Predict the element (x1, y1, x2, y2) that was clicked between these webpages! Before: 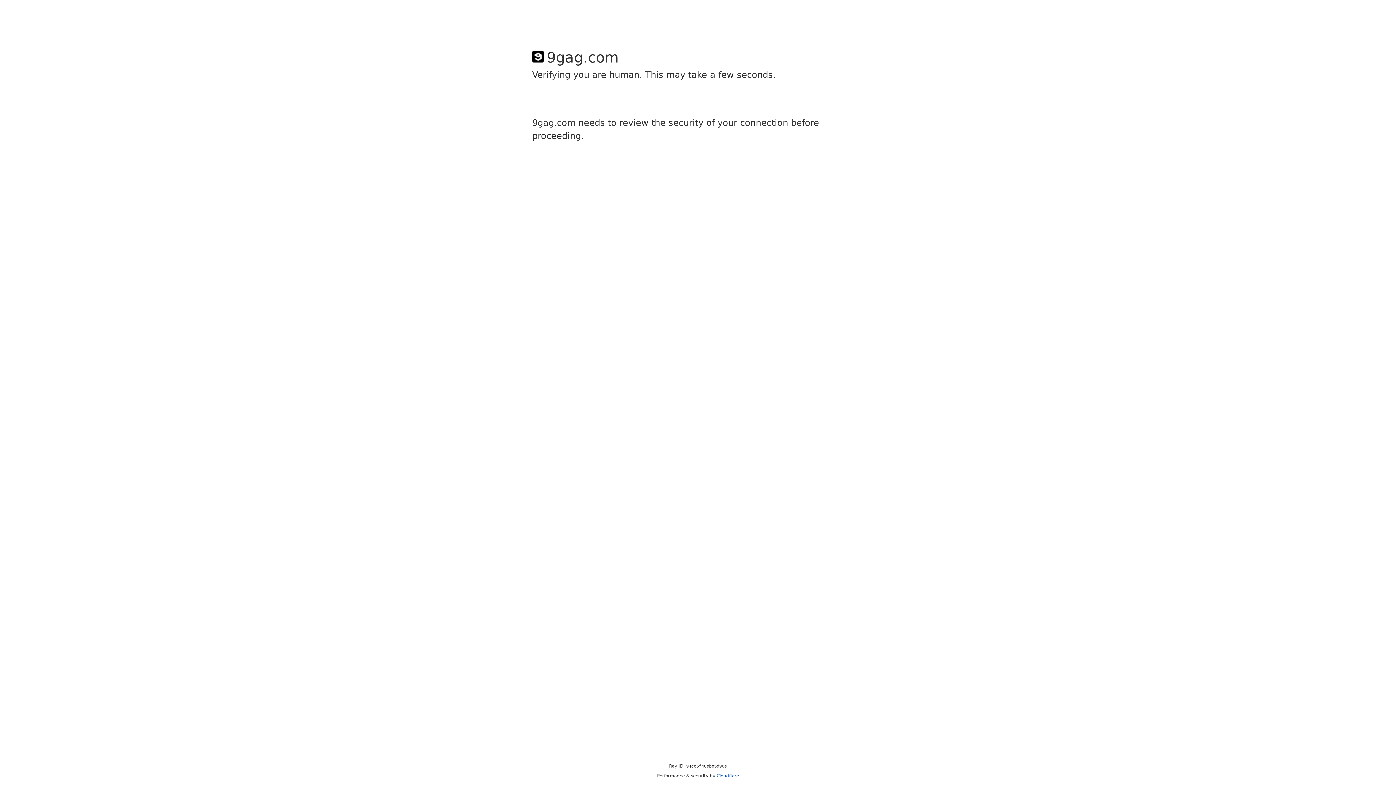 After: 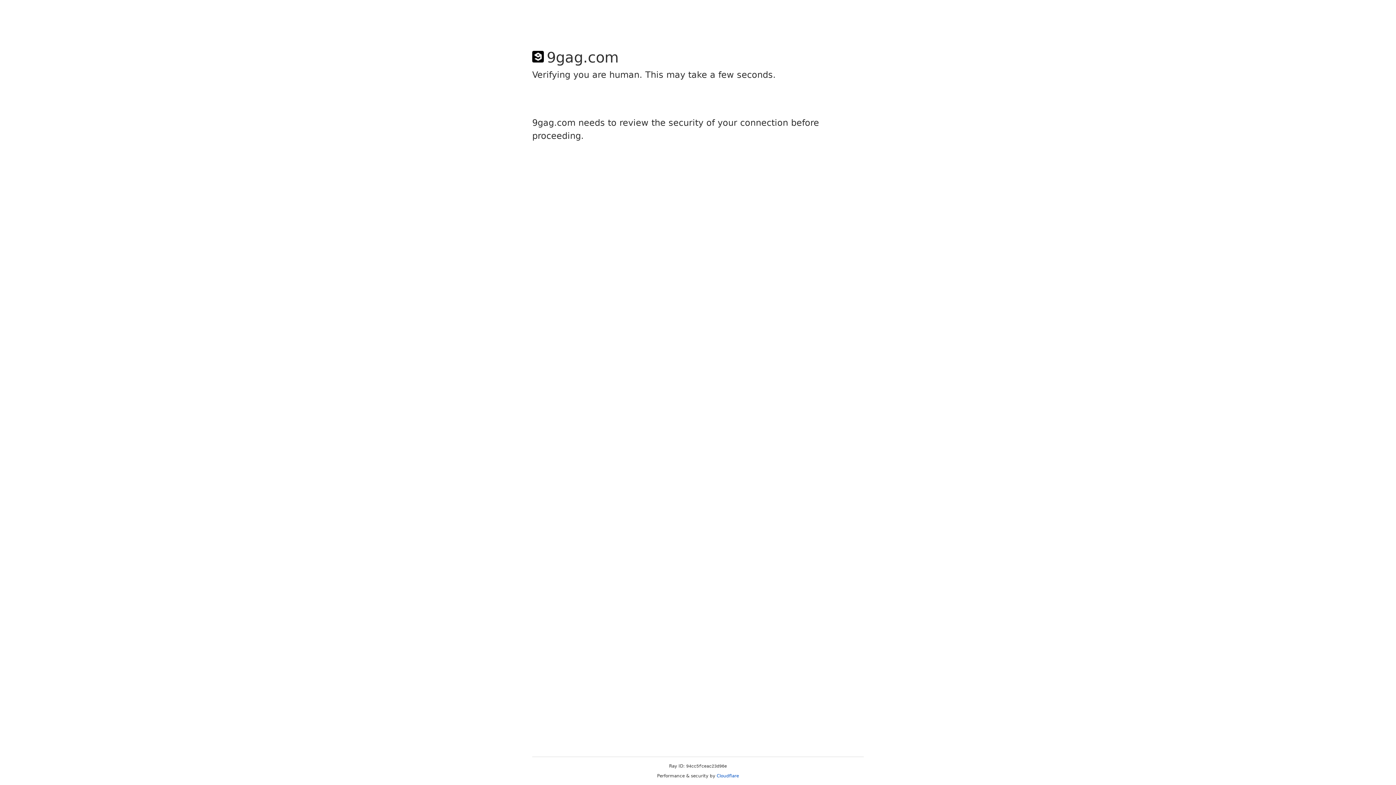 Action: bbox: (716, 773, 739, 778) label: Cloudflare